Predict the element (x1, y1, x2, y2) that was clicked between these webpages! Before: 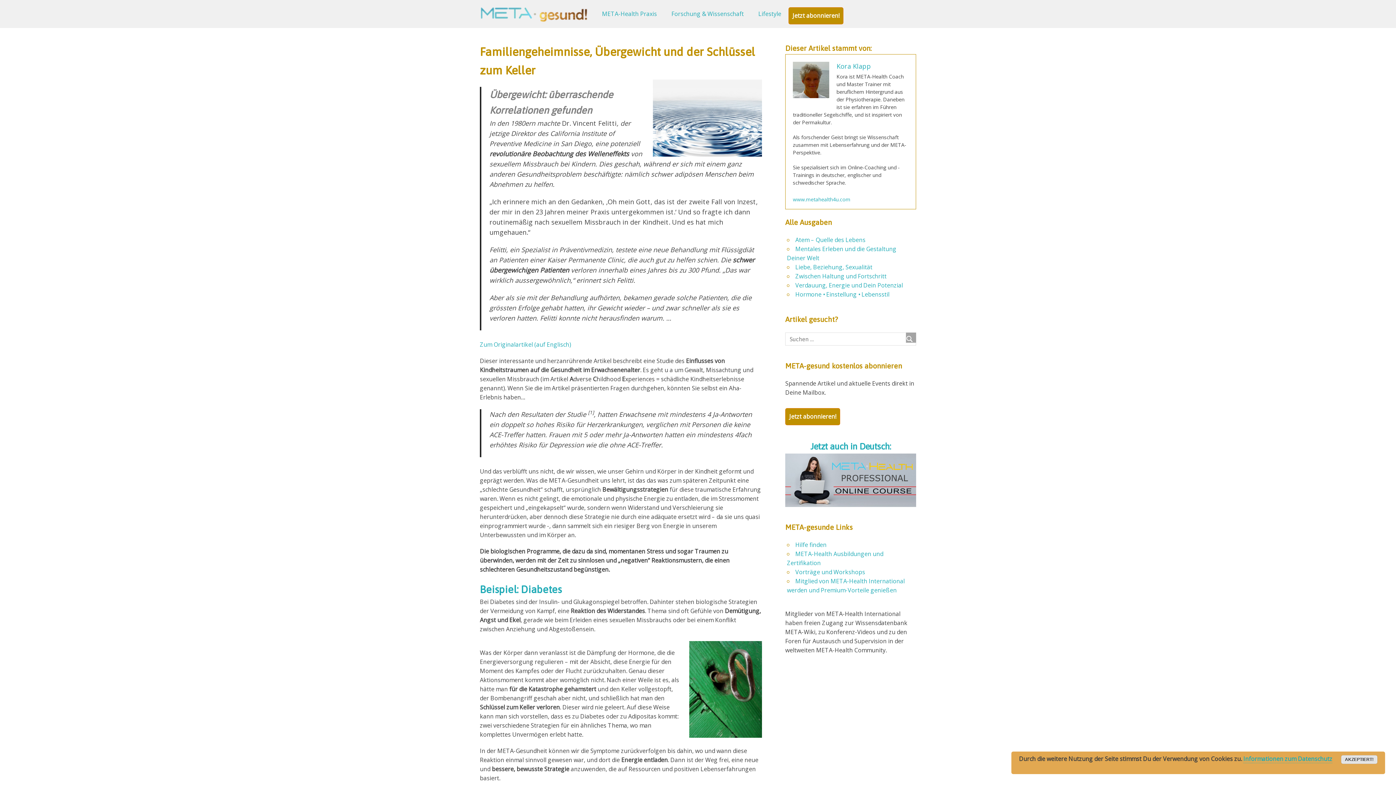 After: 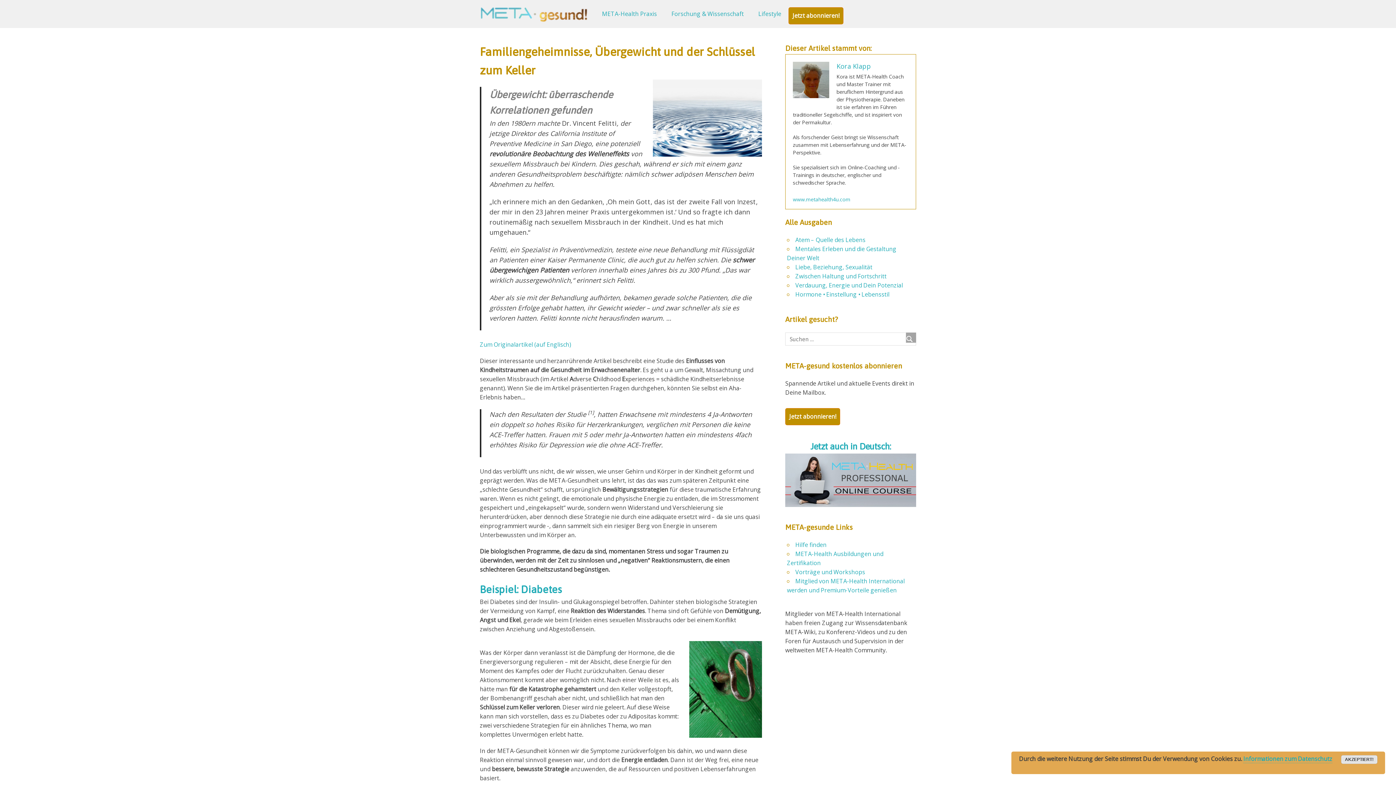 Action: label: www.metahealth4u.com bbox: (793, 196, 850, 202)